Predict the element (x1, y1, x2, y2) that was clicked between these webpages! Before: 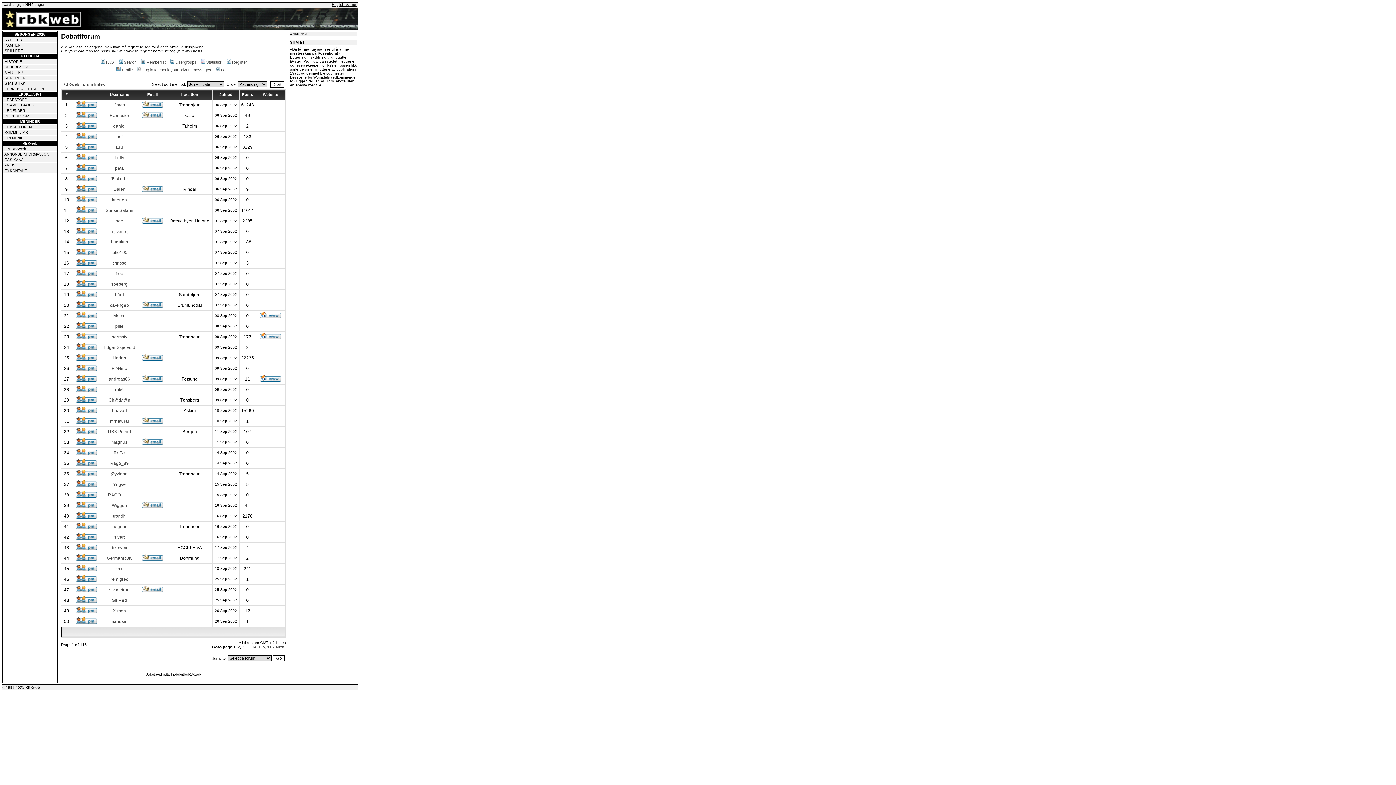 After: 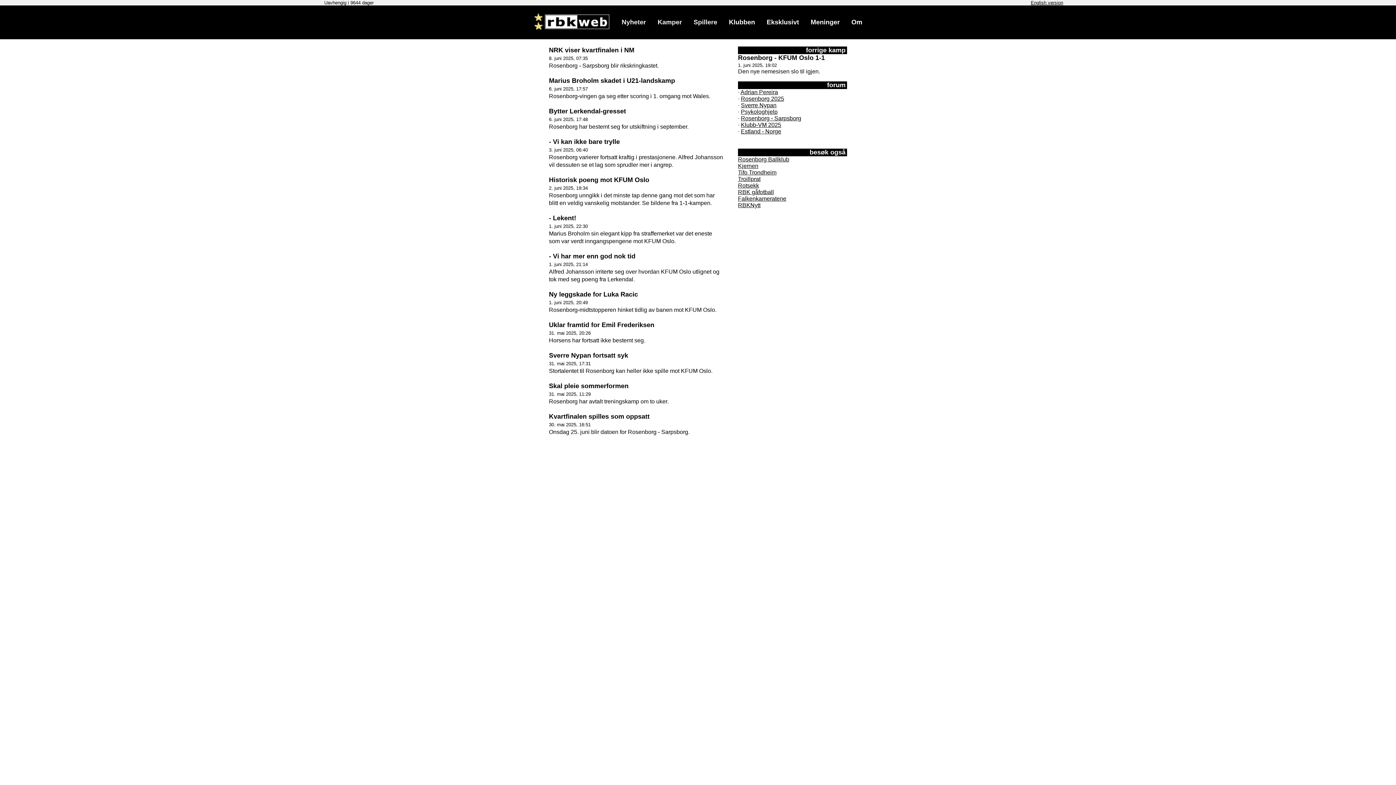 Action: bbox: (2, 24, 358, 30)